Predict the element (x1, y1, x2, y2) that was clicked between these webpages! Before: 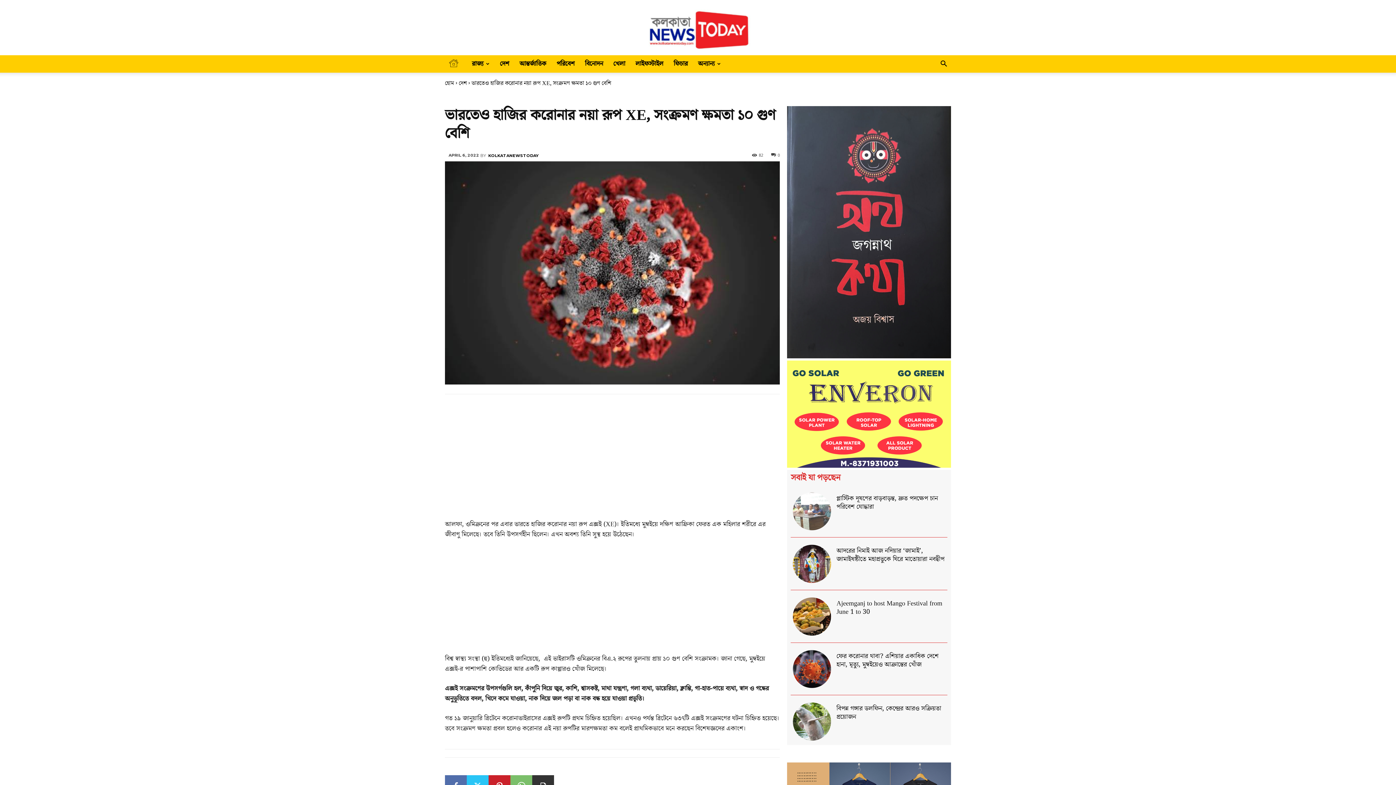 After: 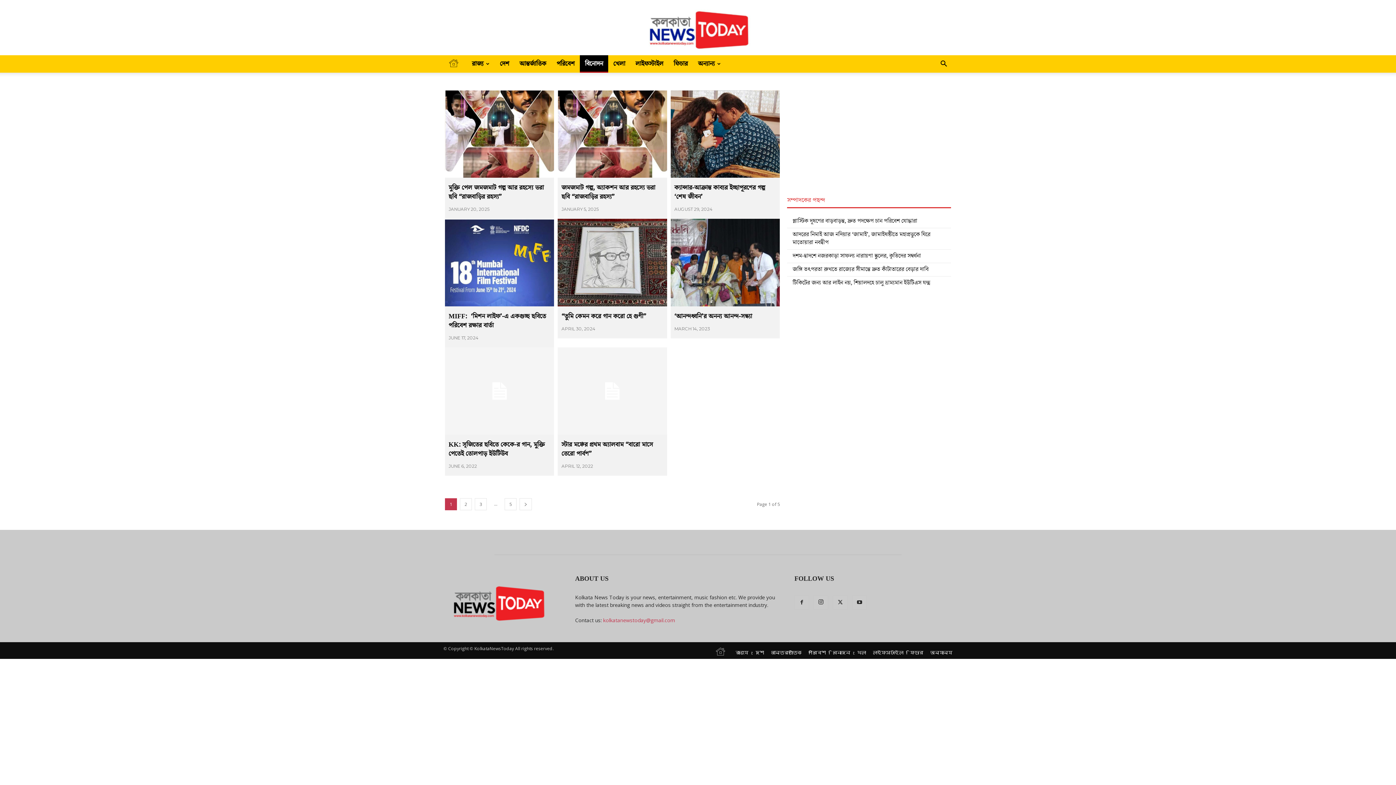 Action: bbox: (580, 55, 608, 72) label: বিনোদন